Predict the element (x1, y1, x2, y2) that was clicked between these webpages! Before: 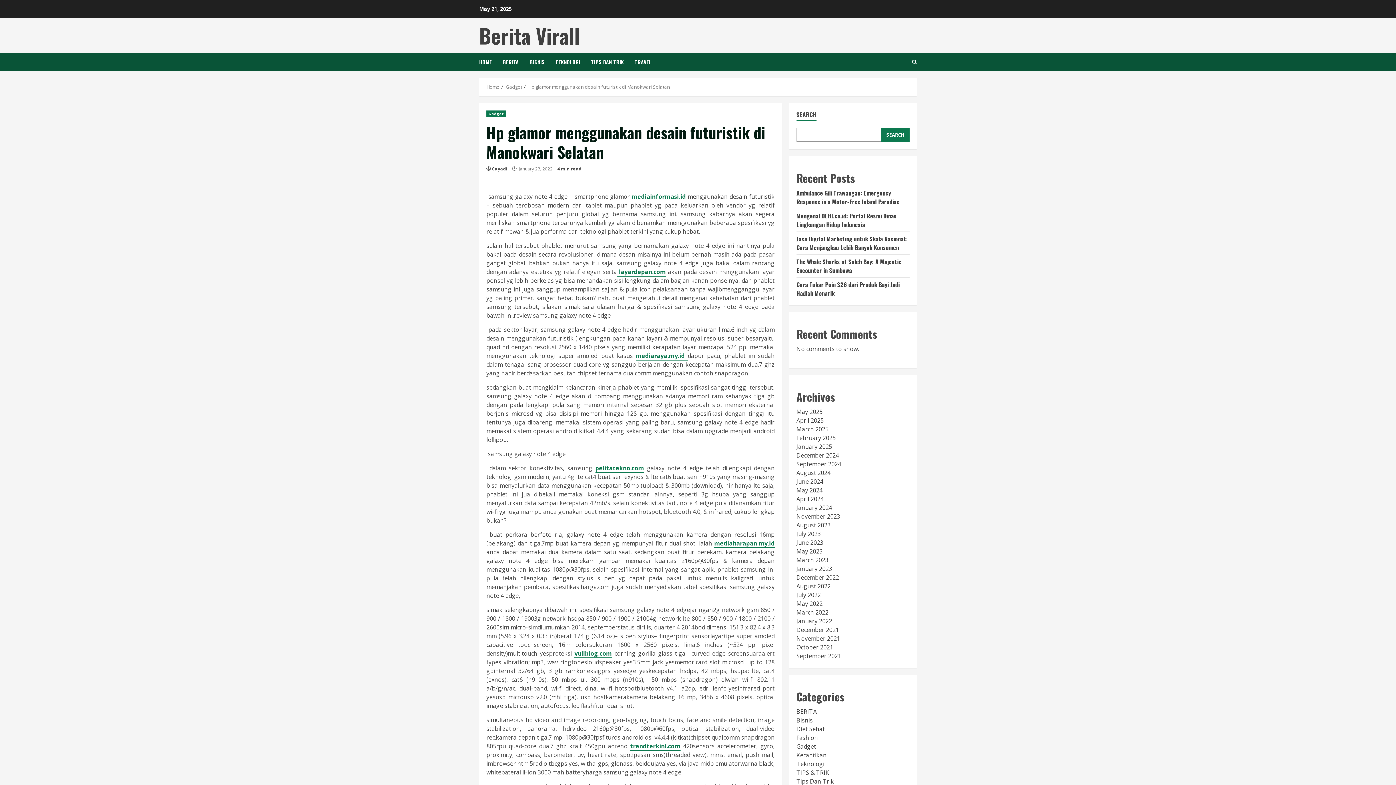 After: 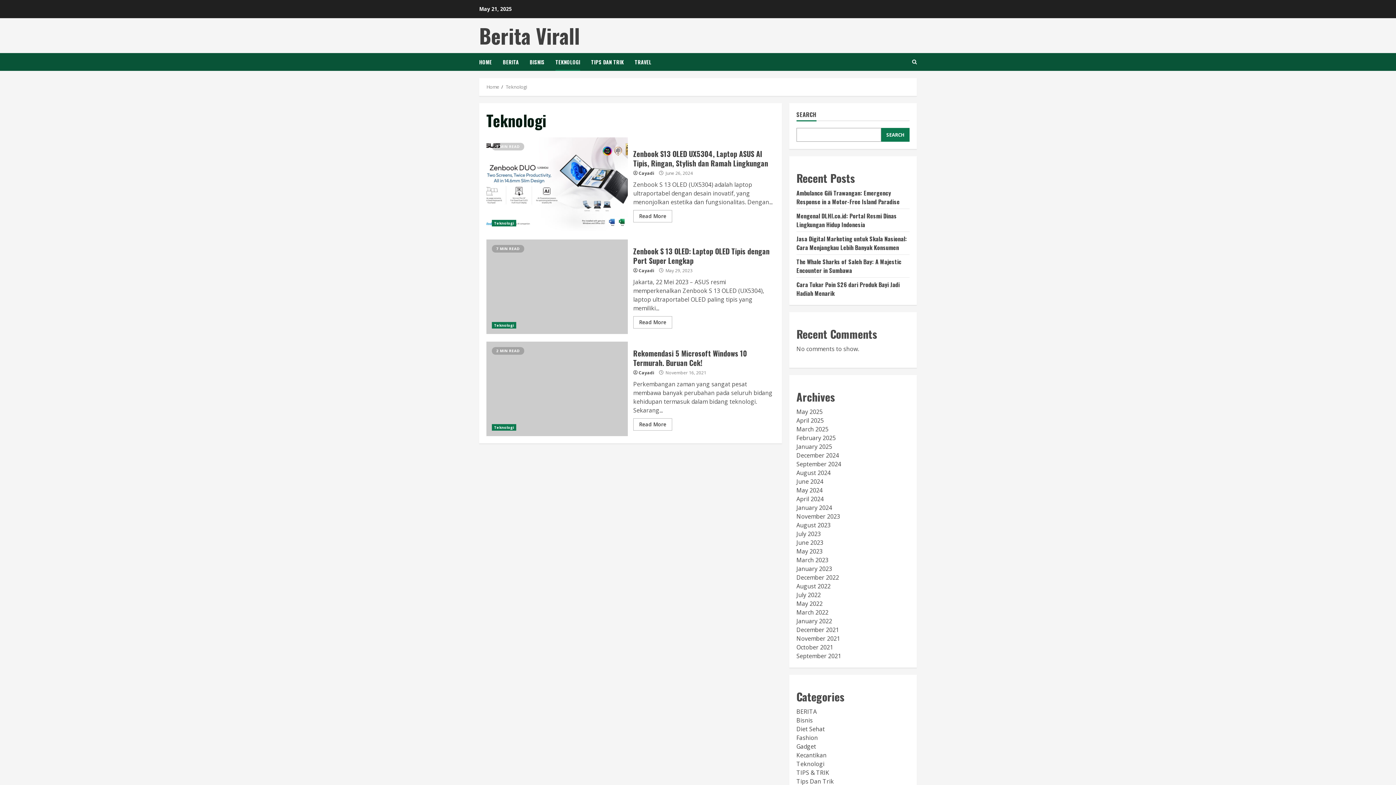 Action: label: TEKNOLOGI bbox: (550, 53, 585, 70)